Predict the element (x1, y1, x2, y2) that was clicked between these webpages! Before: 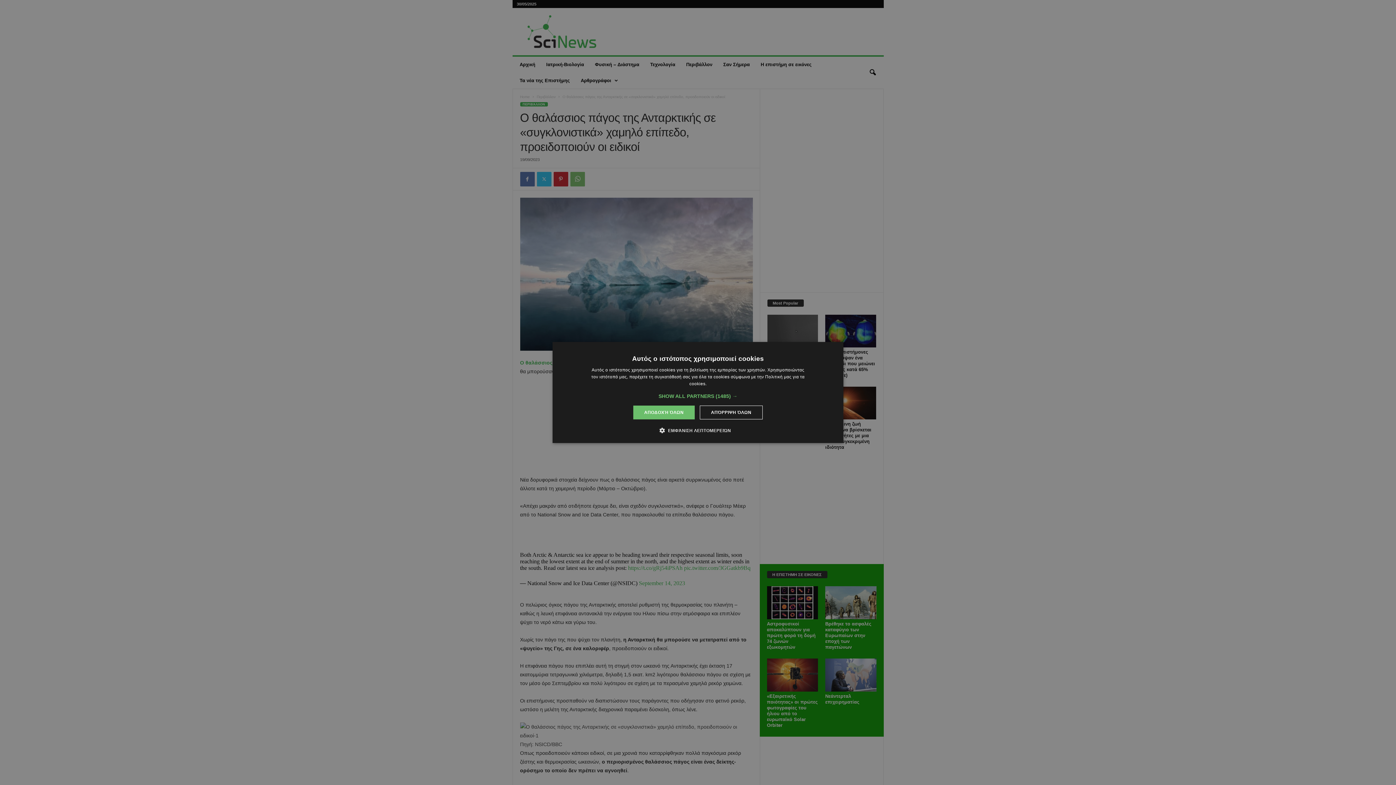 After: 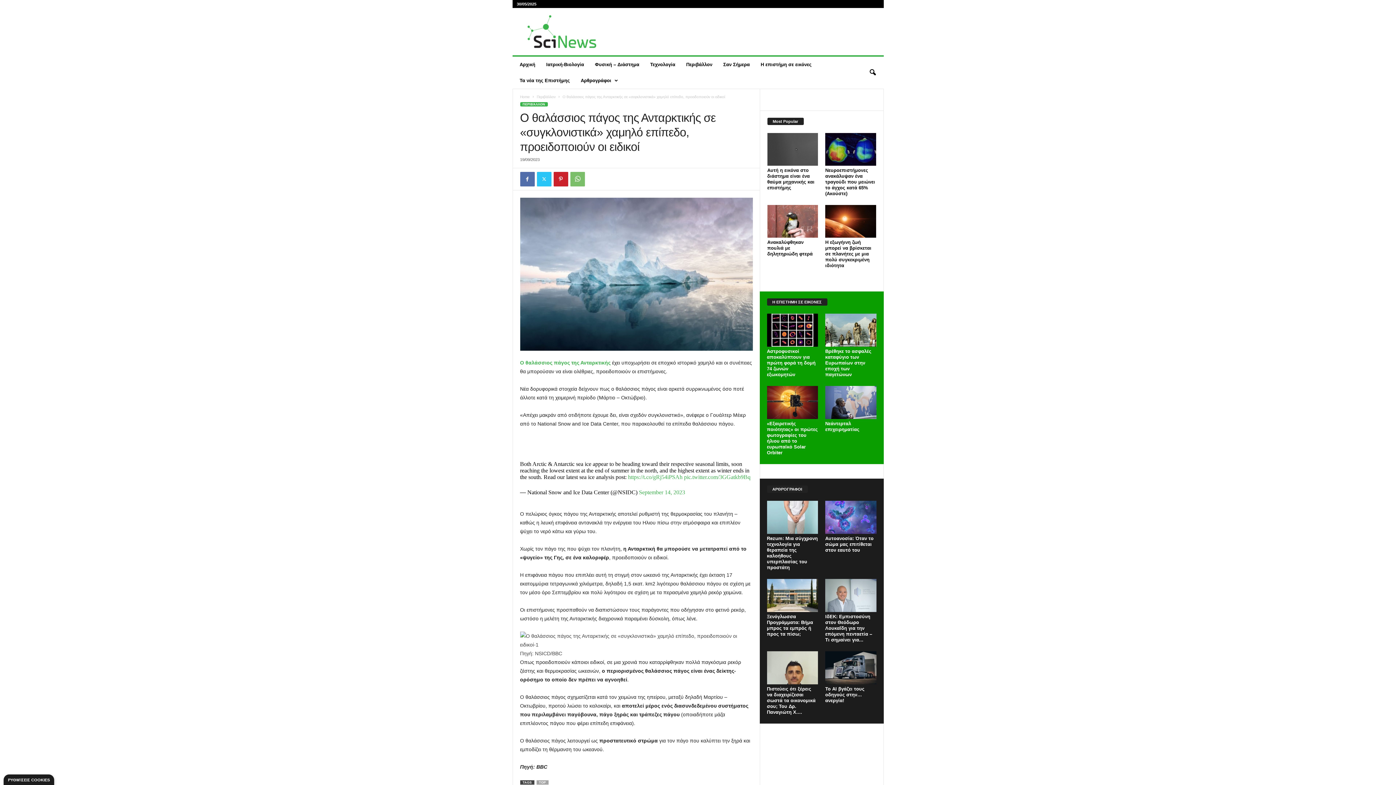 Action: label: ΑΠΌΡΡΙΨΗ ΌΛΩΝ bbox: (699, 405, 762, 419)